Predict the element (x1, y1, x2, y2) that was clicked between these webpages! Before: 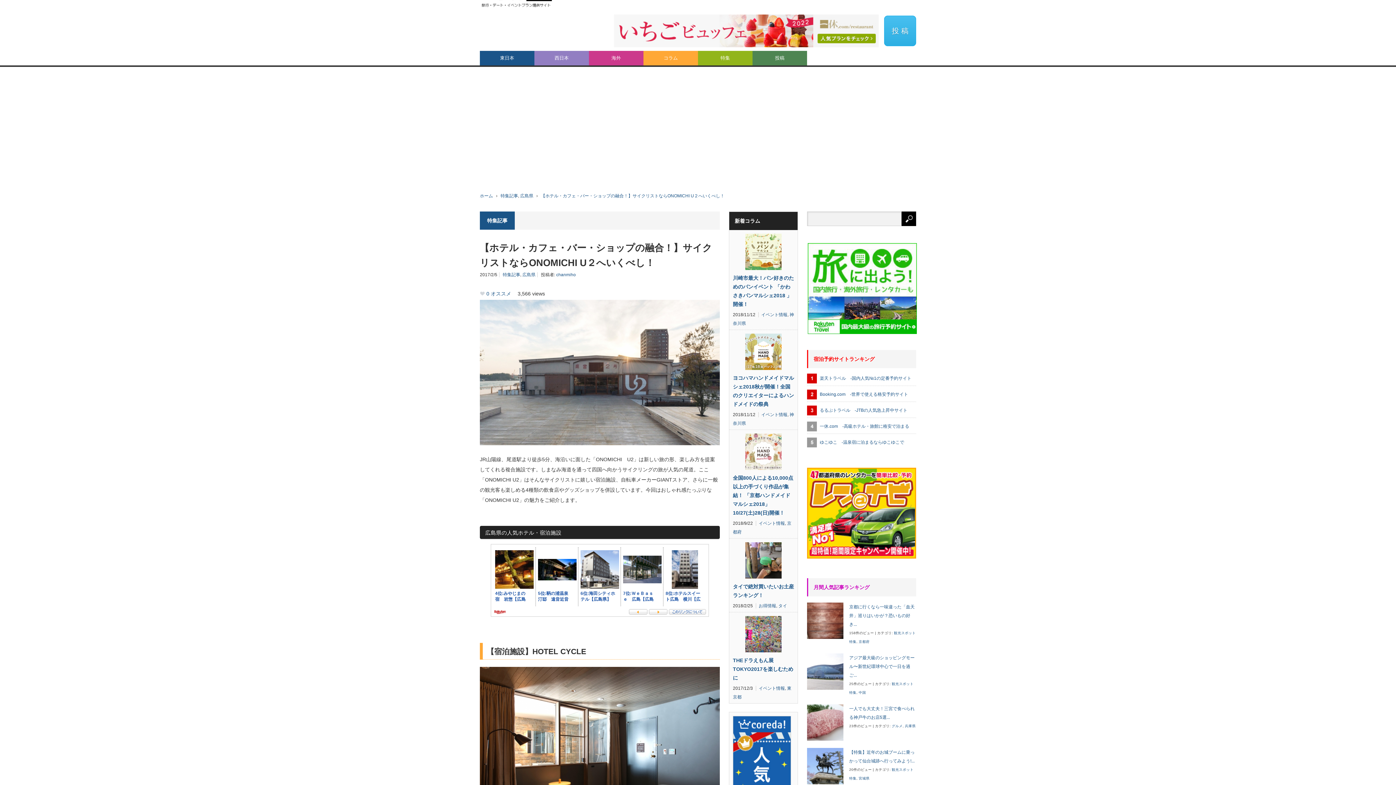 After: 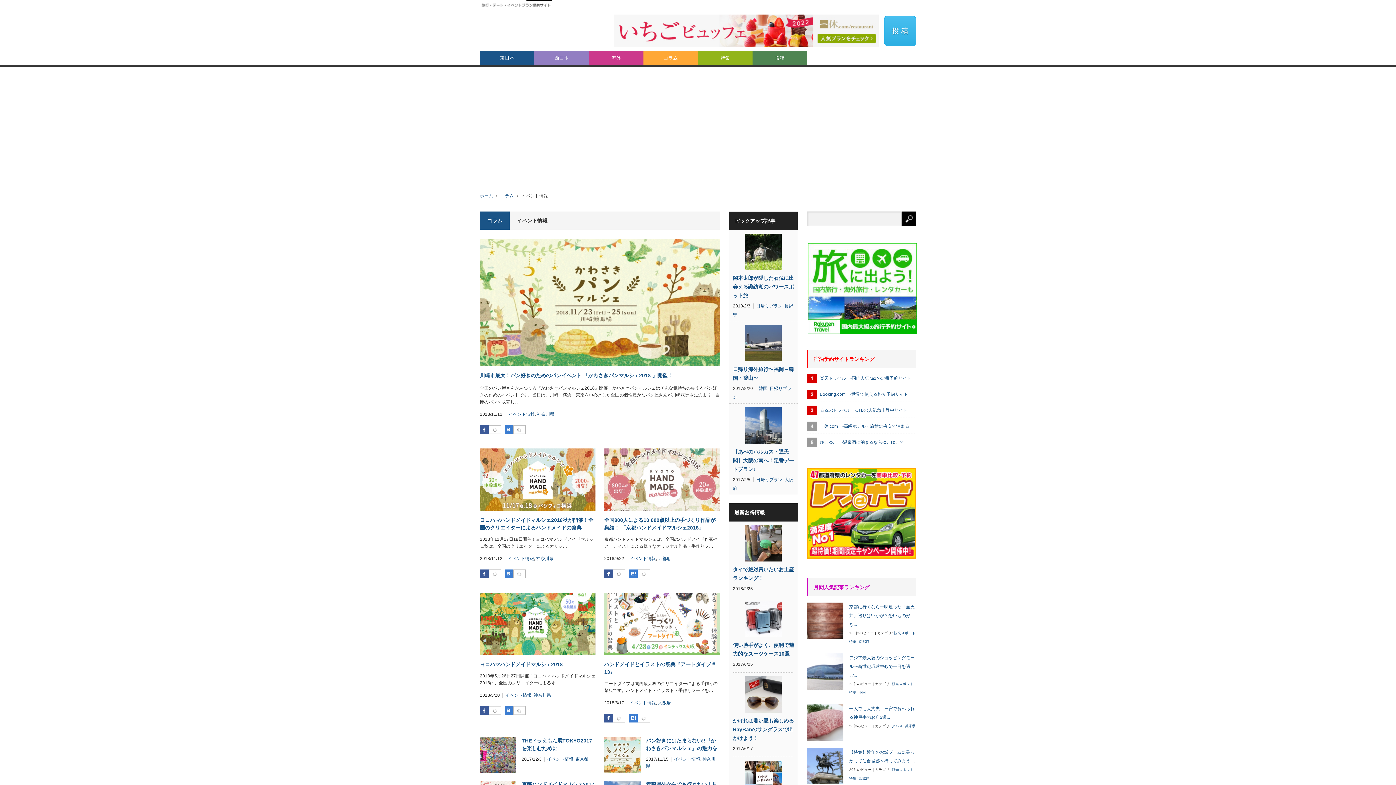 Action: label: イベント情報 bbox: (761, 412, 787, 417)